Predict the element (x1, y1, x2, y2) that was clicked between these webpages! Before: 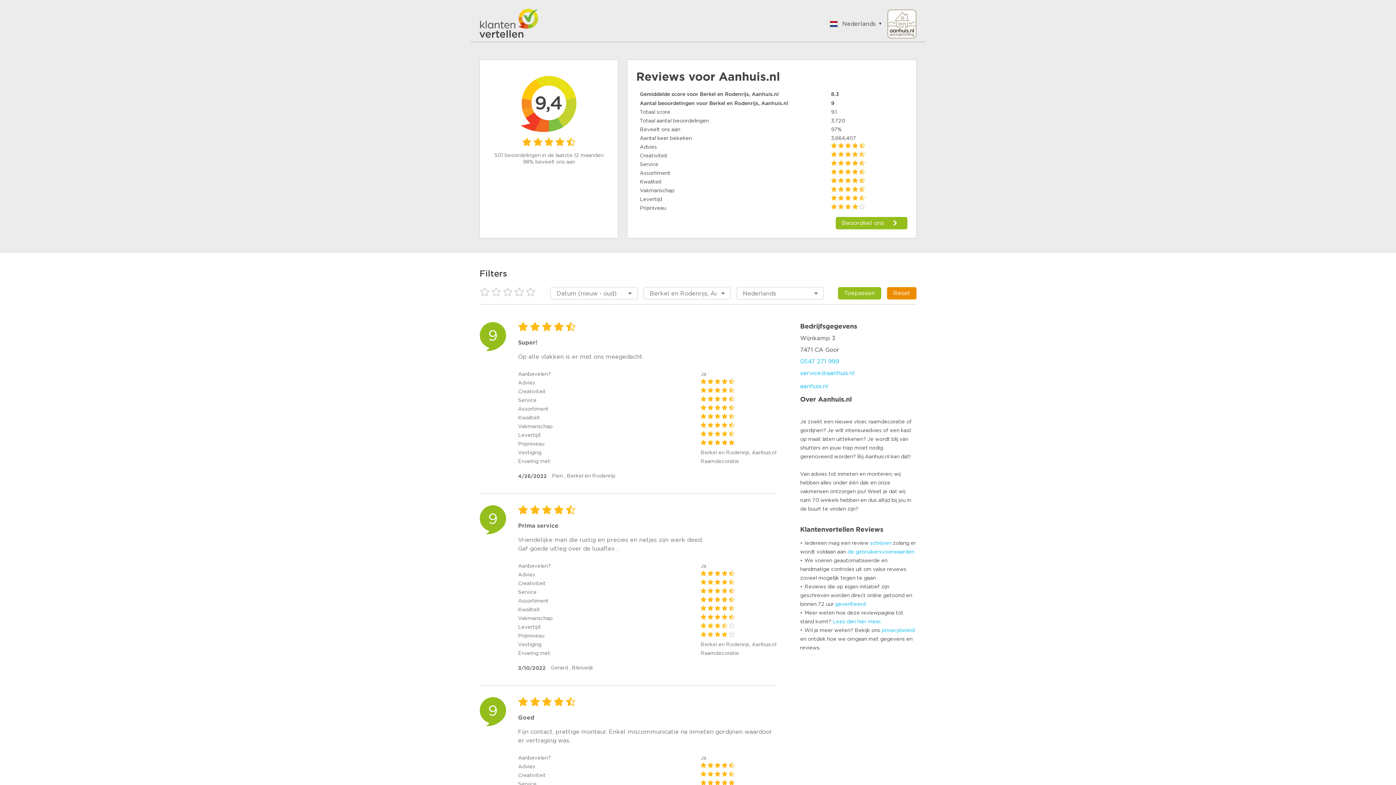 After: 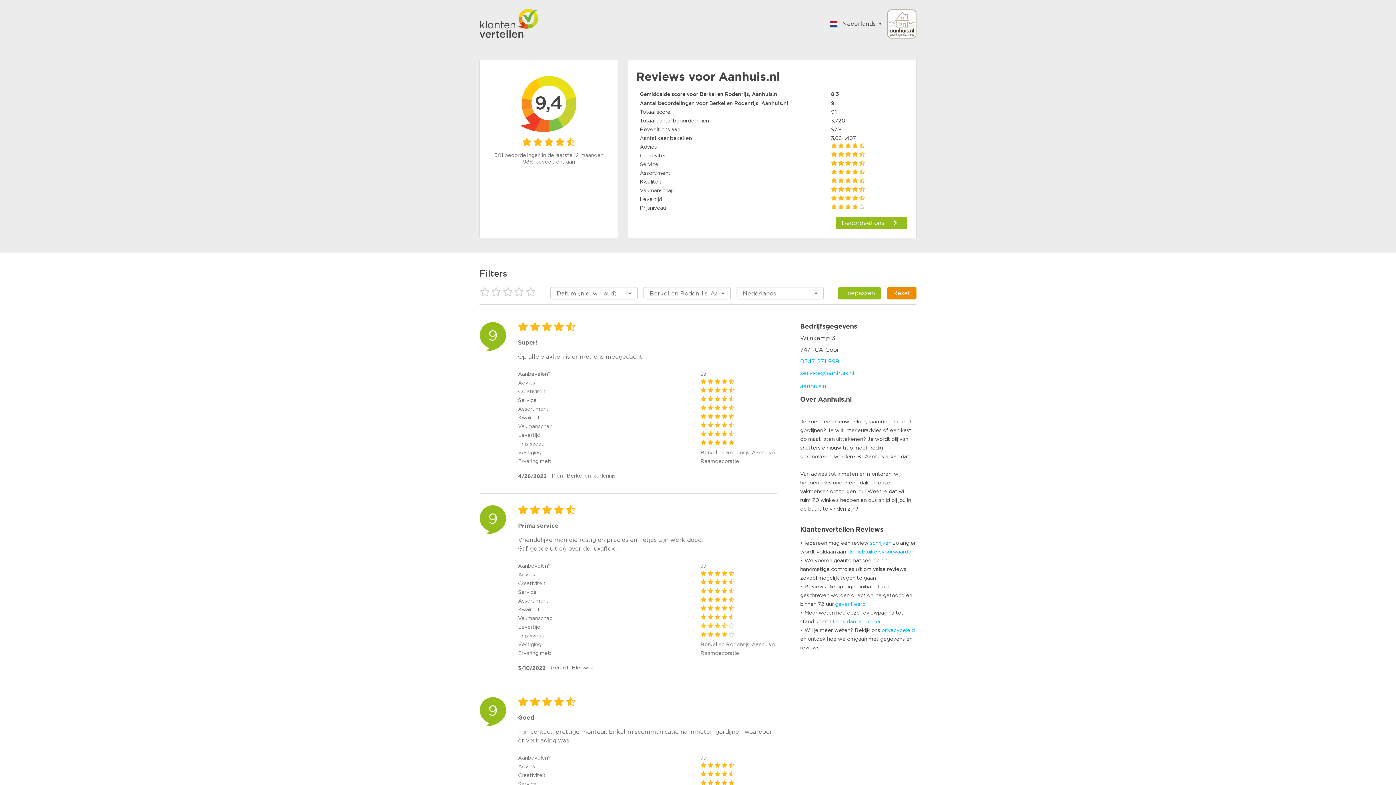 Action: bbox: (881, 628, 914, 633) label: privacybeleid